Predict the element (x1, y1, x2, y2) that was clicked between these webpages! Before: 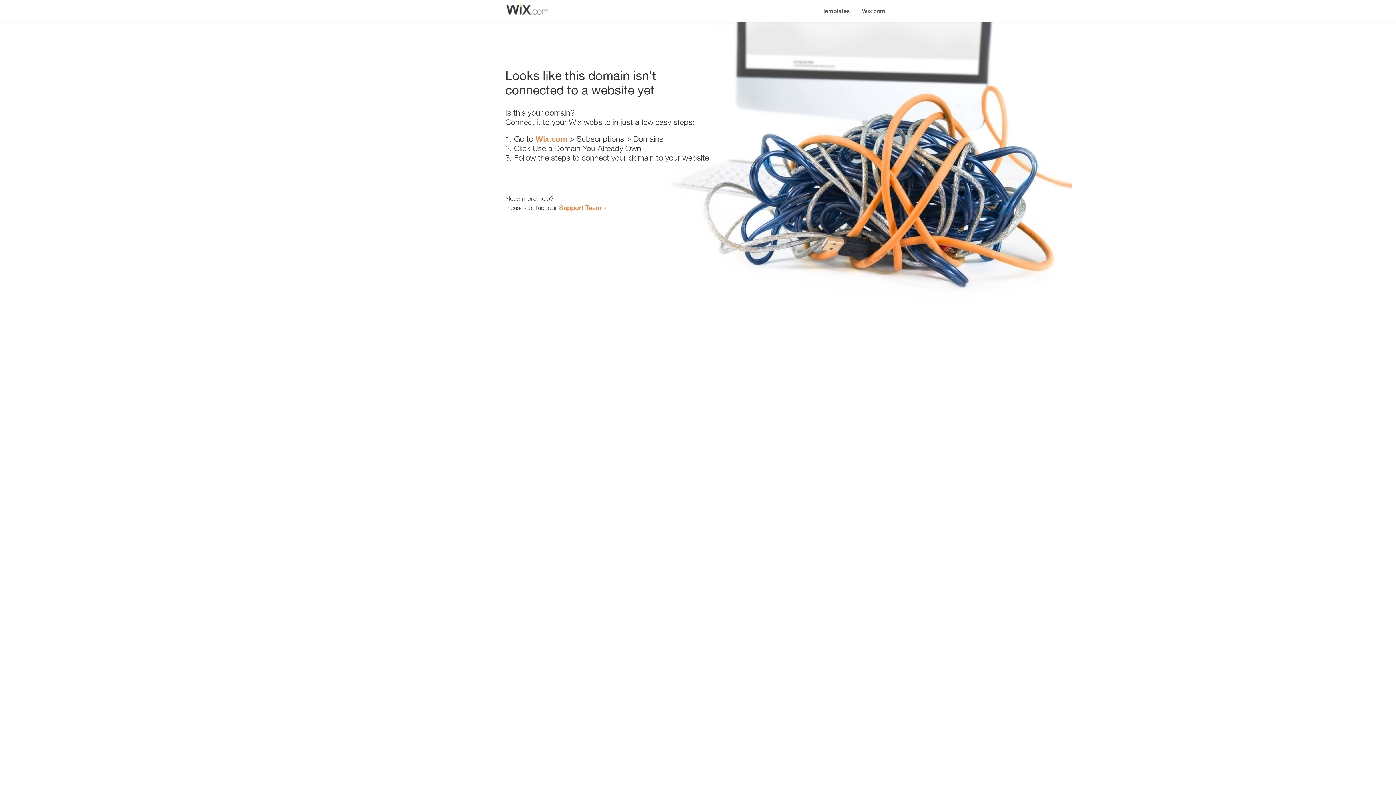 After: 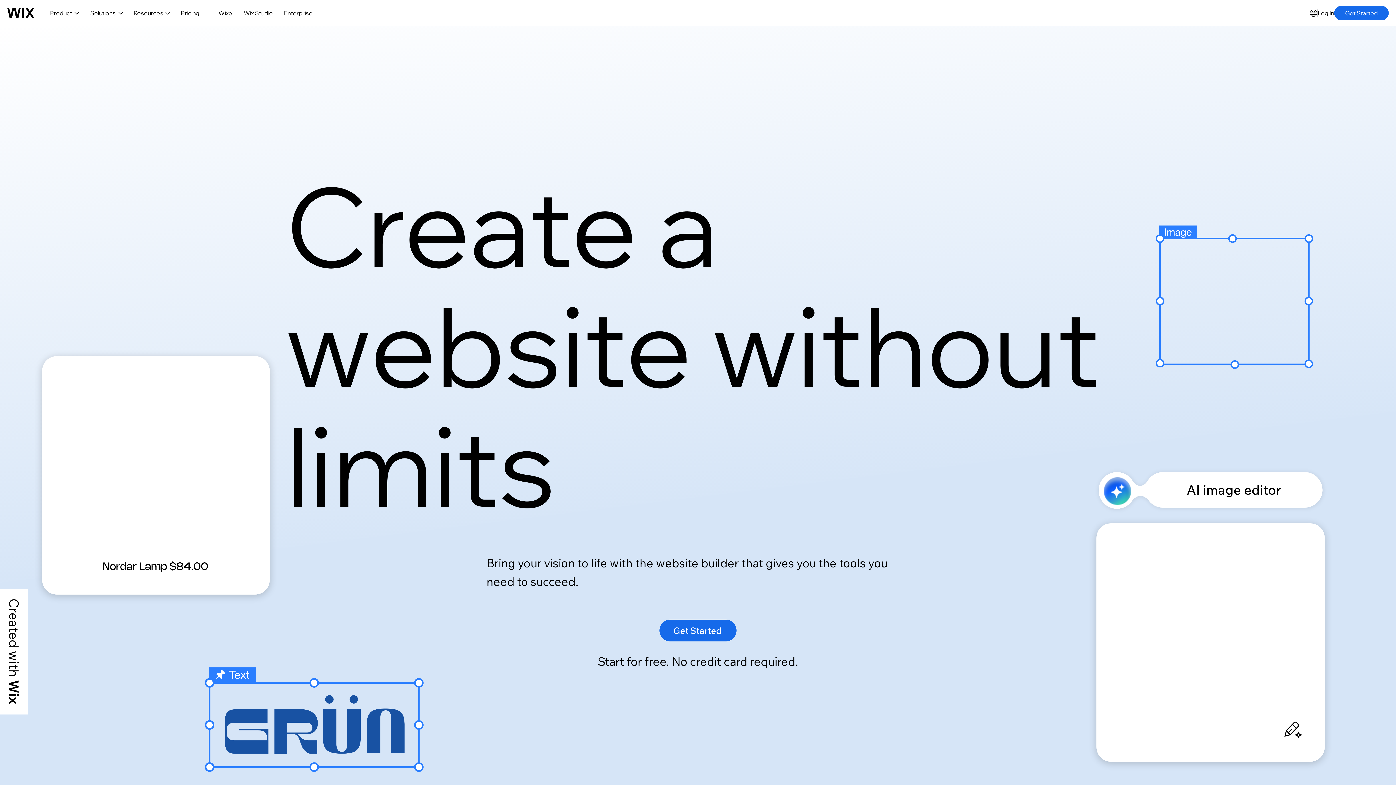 Action: label: Wix.com bbox: (535, 134, 567, 143)